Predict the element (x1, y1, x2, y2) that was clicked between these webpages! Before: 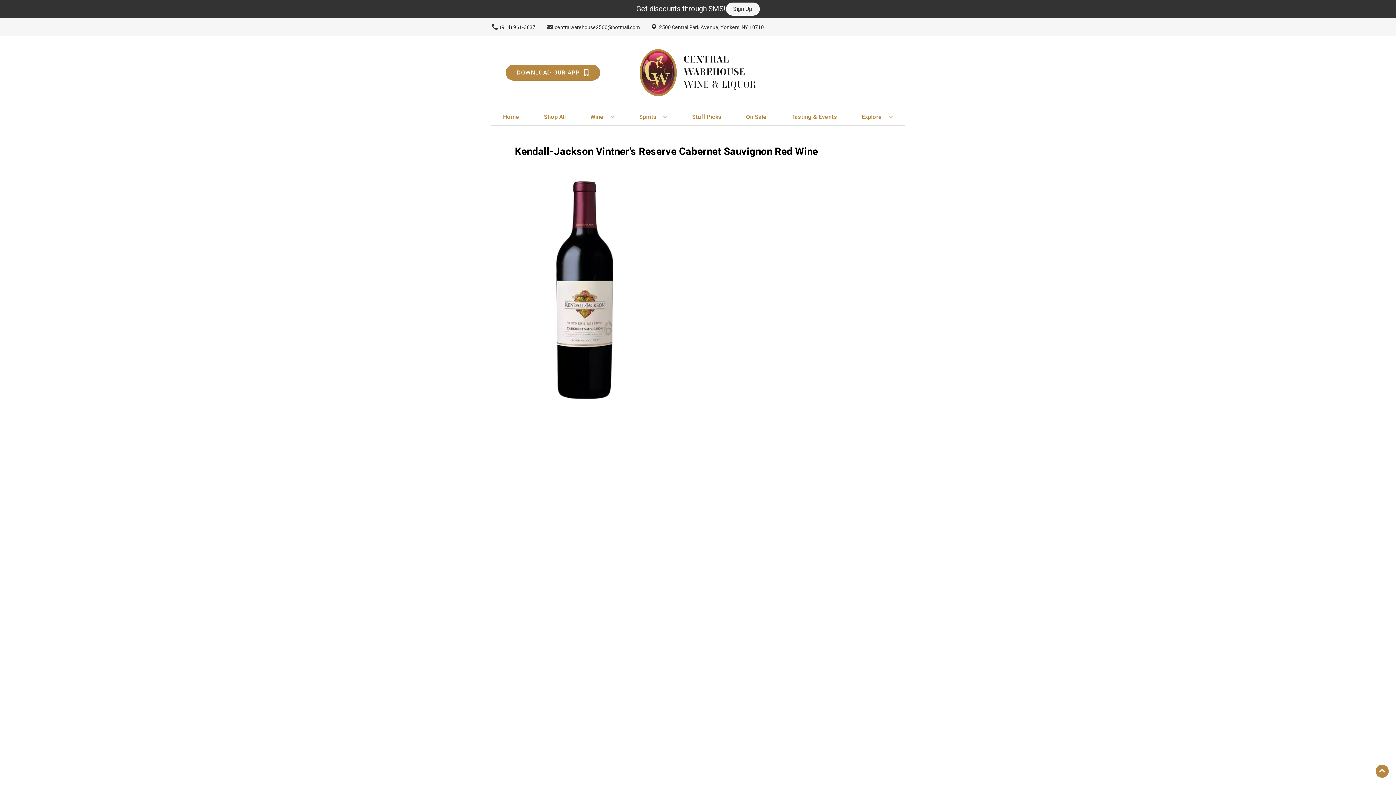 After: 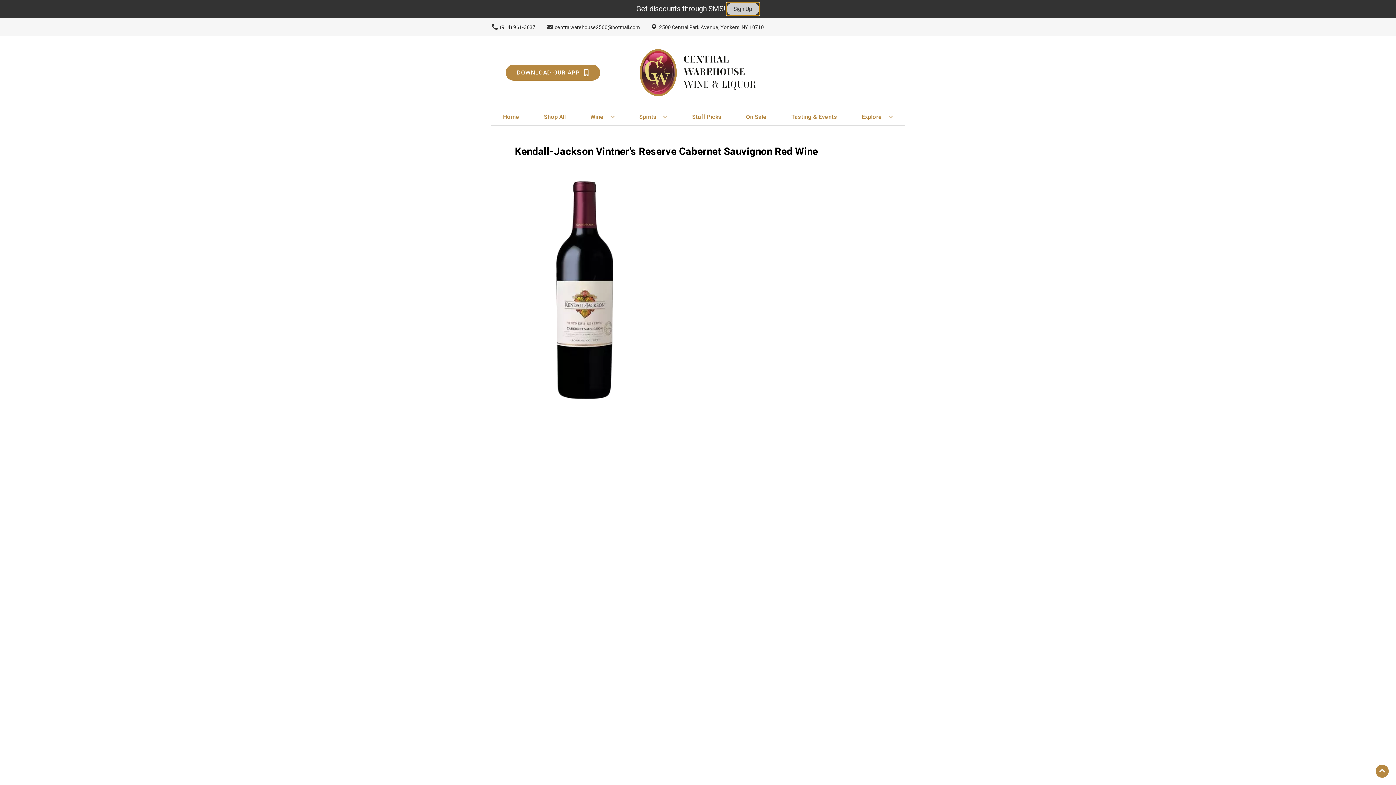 Action: label: Sign Up bbox: (726, 2, 759, 15)